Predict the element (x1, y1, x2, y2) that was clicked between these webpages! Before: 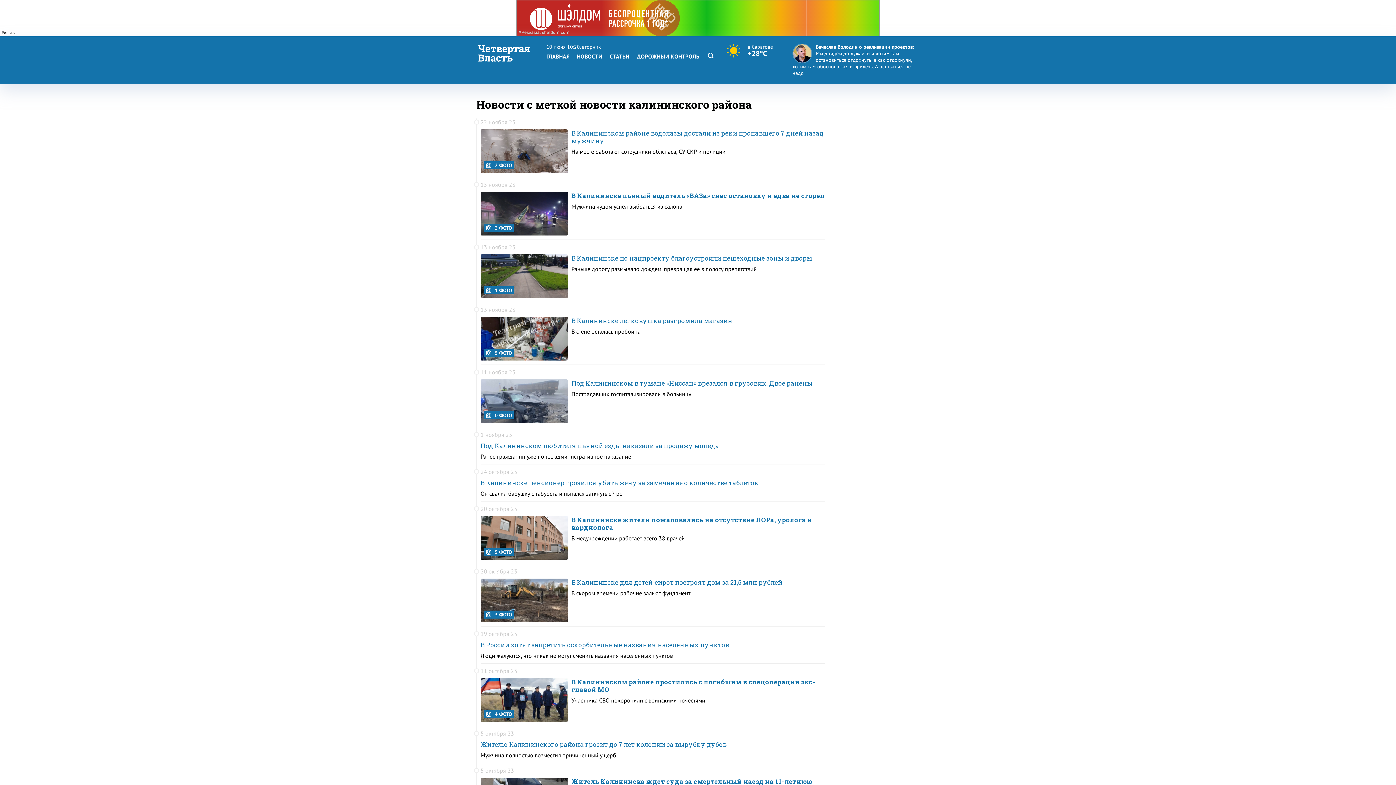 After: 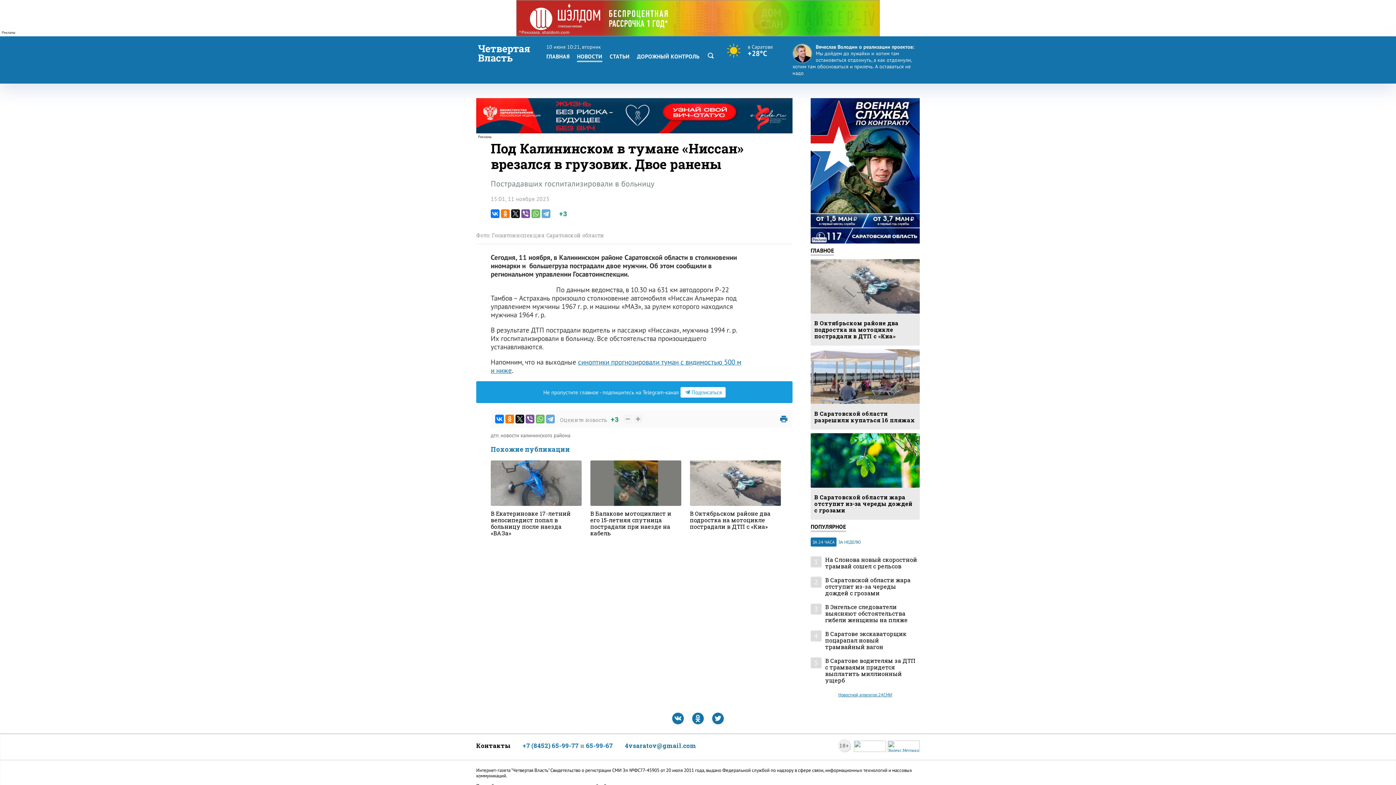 Action: bbox: (480, 390, 825, 397) label: Пострадавших госпитализировали в больницу